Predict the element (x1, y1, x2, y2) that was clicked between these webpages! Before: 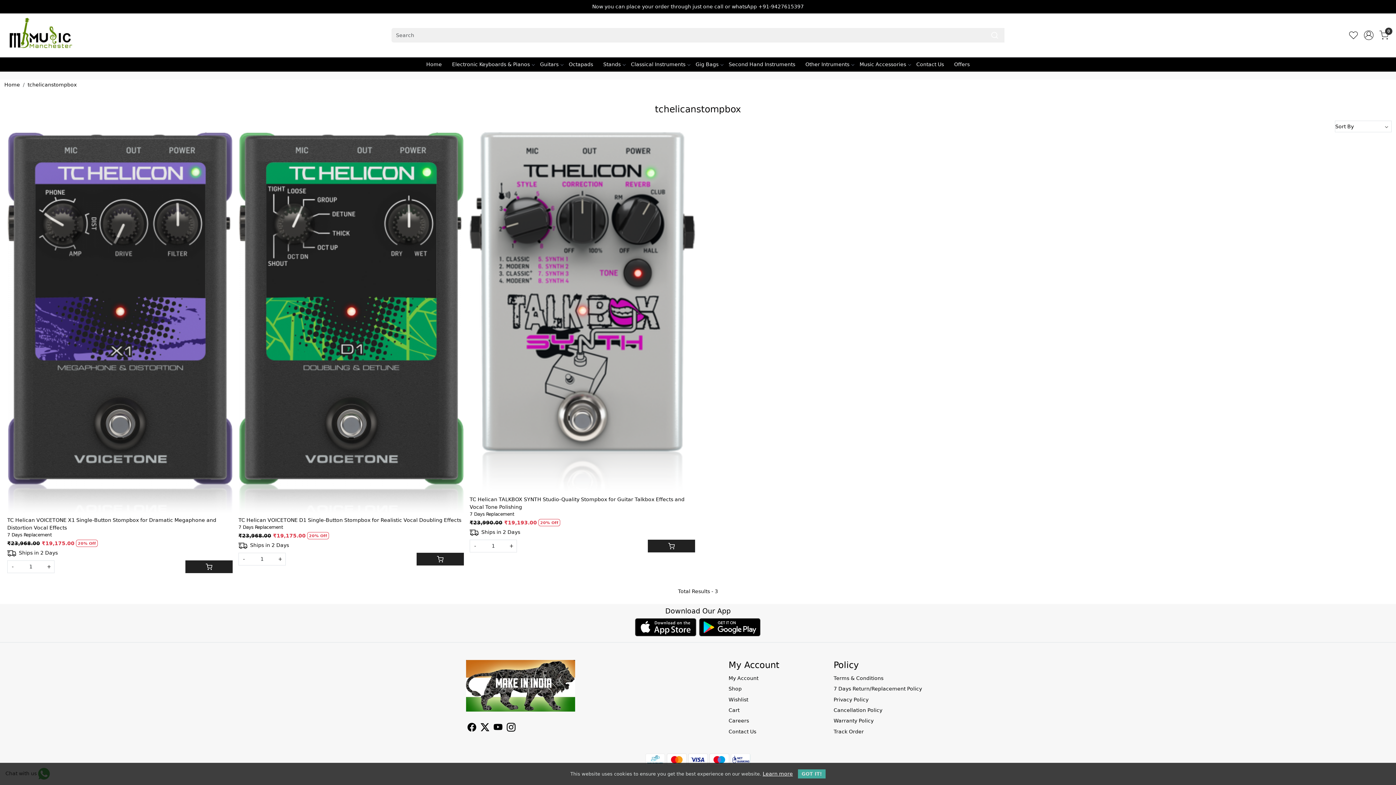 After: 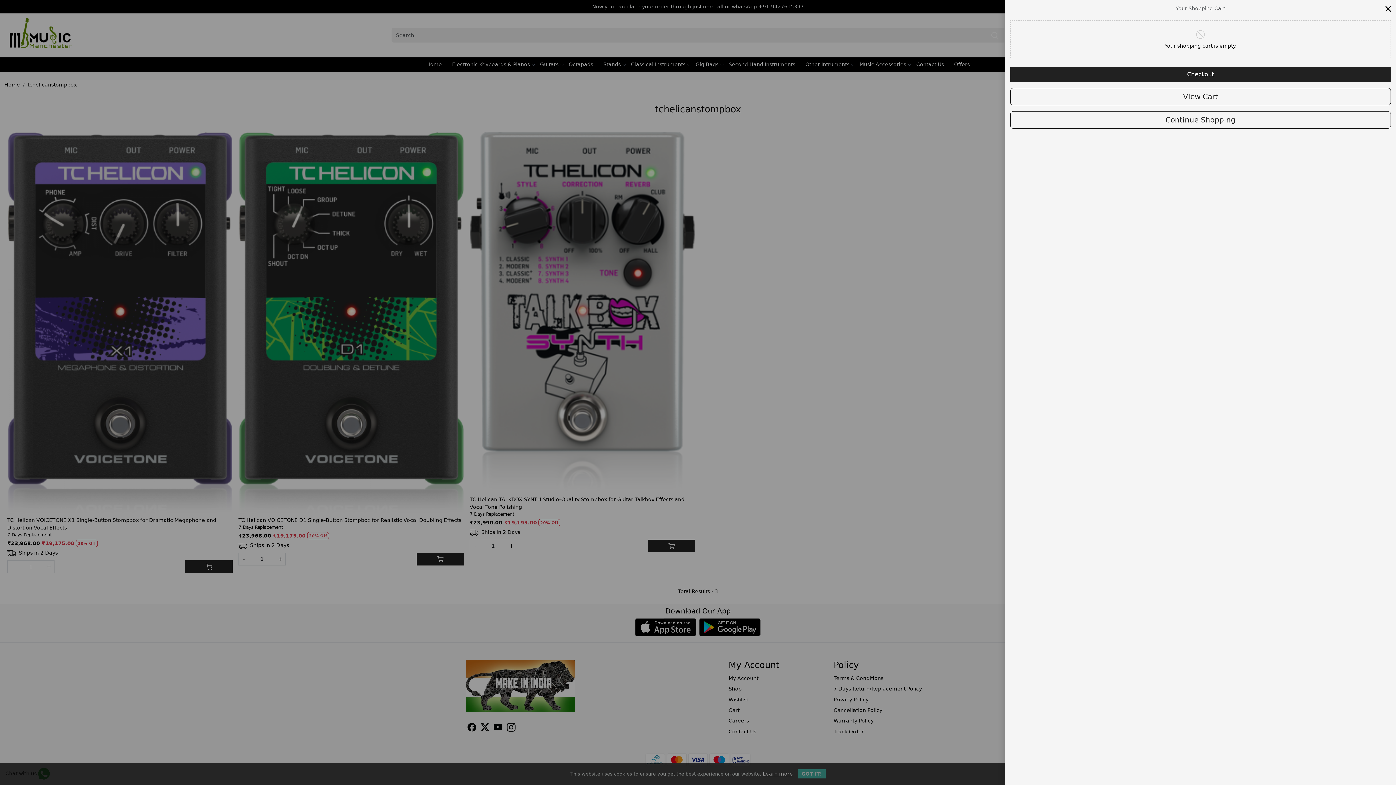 Action: bbox: (1376, 30, 1392, 40) label: 0